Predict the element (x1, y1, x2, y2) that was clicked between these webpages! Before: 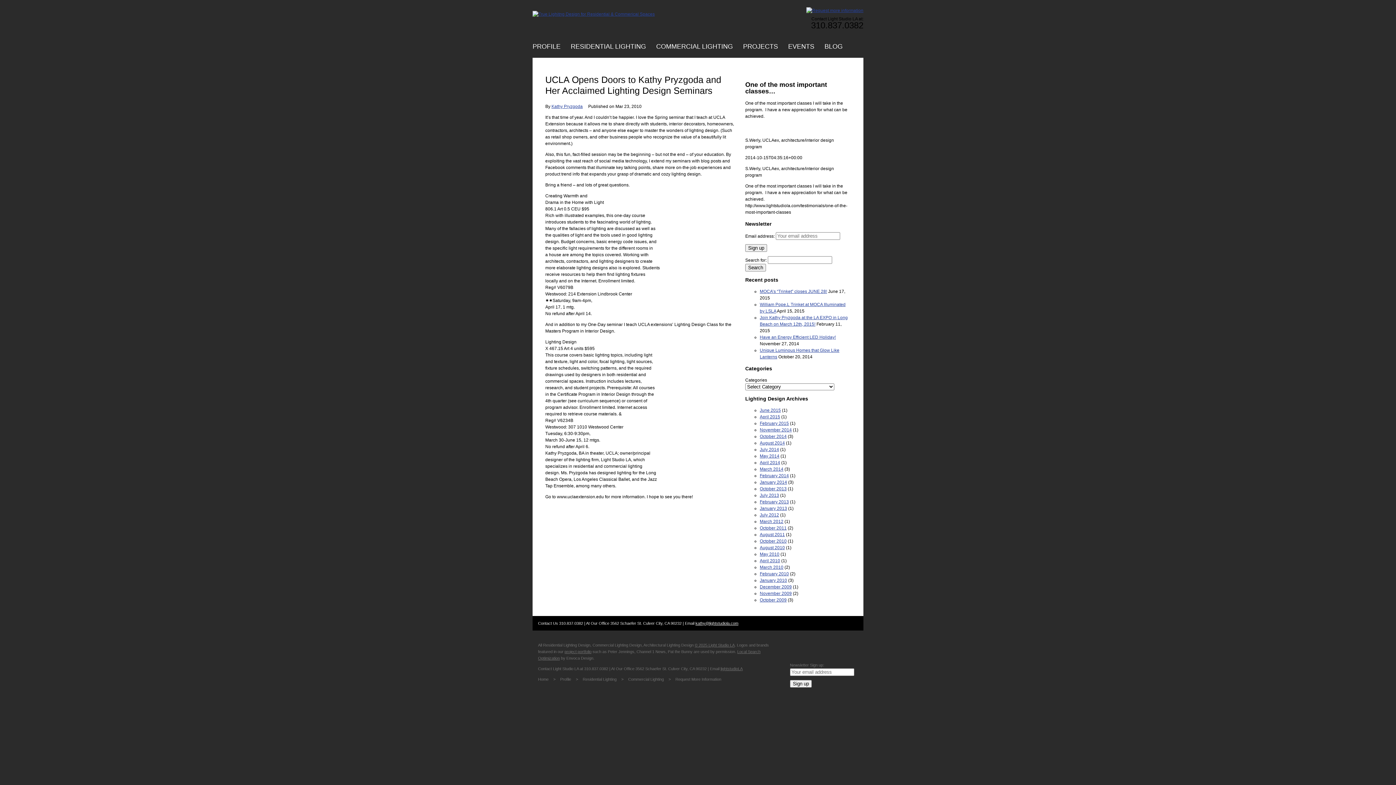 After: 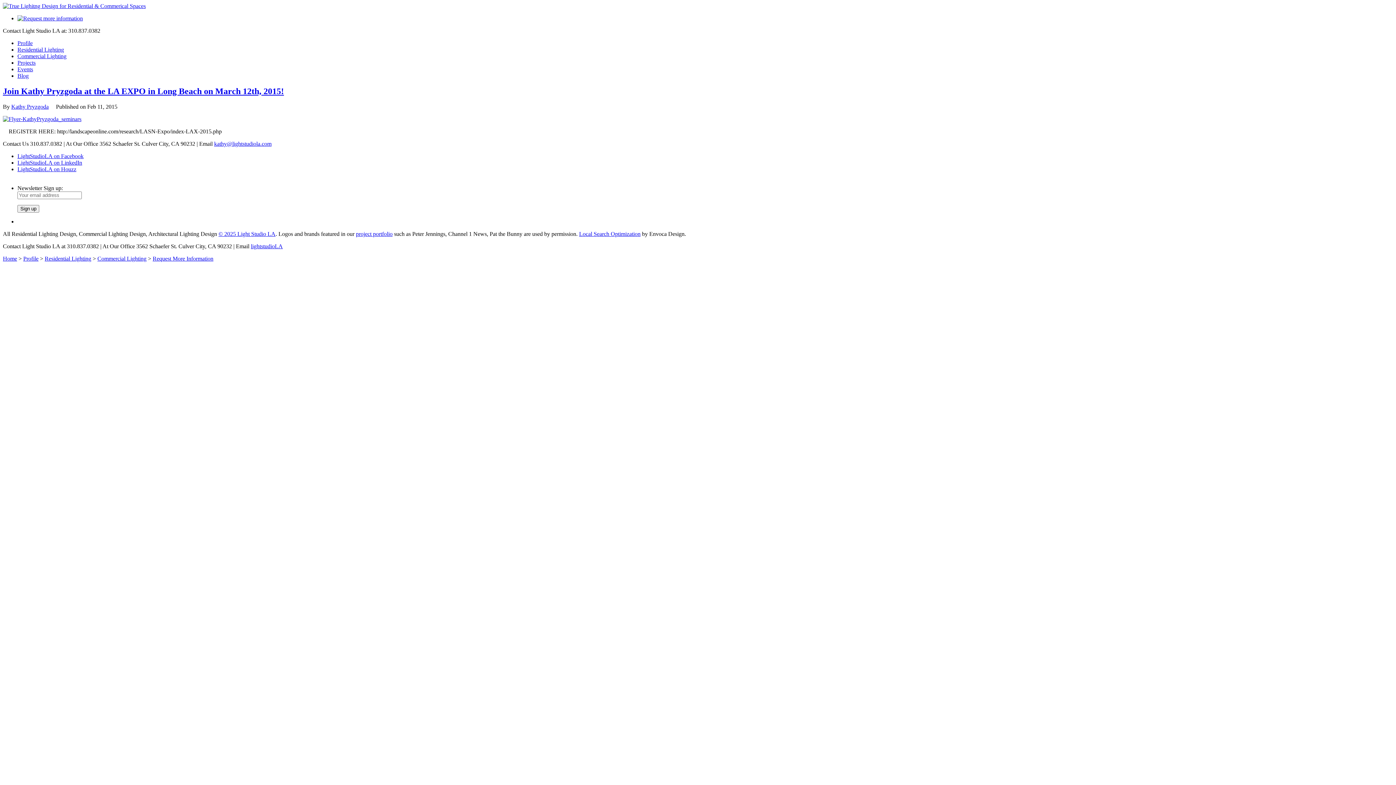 Action: bbox: (760, 421, 789, 426) label: February 2015